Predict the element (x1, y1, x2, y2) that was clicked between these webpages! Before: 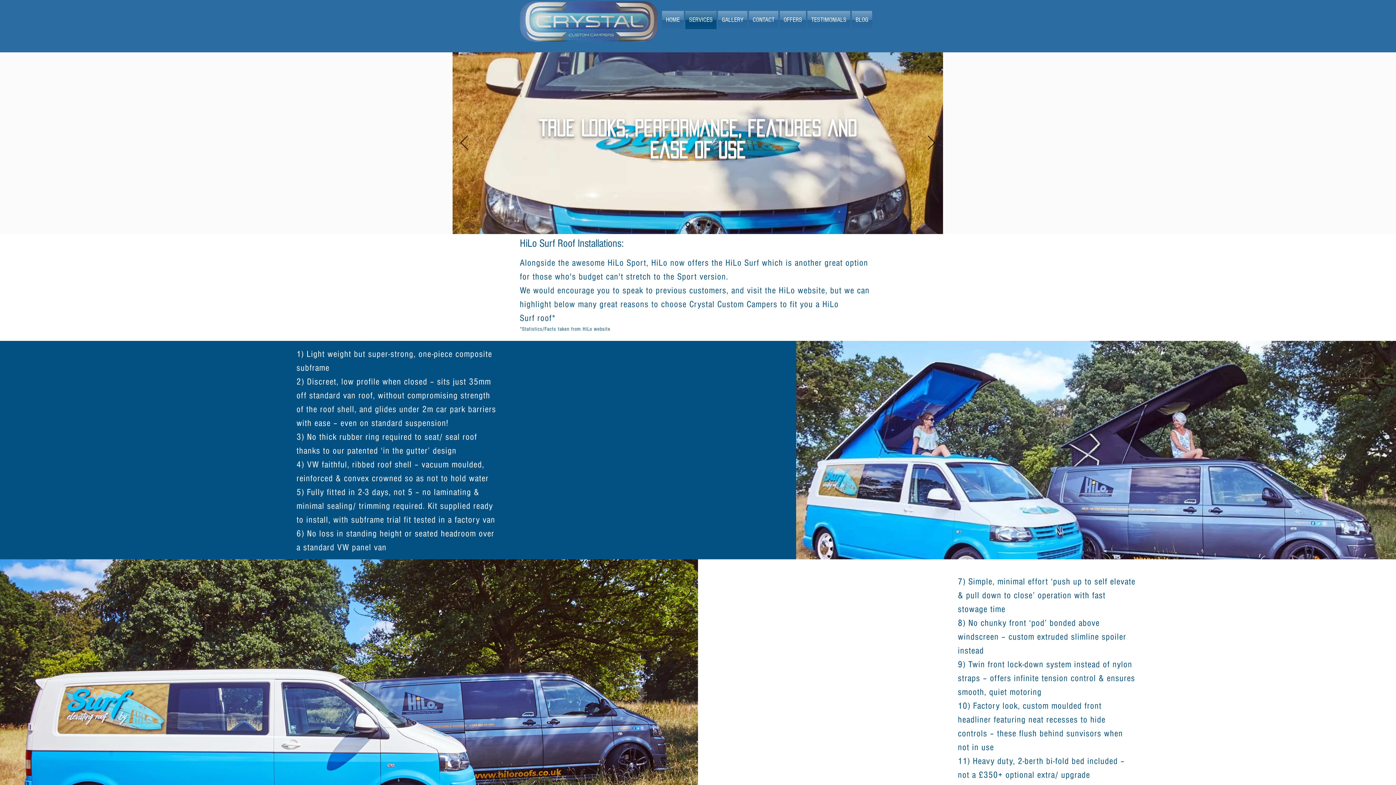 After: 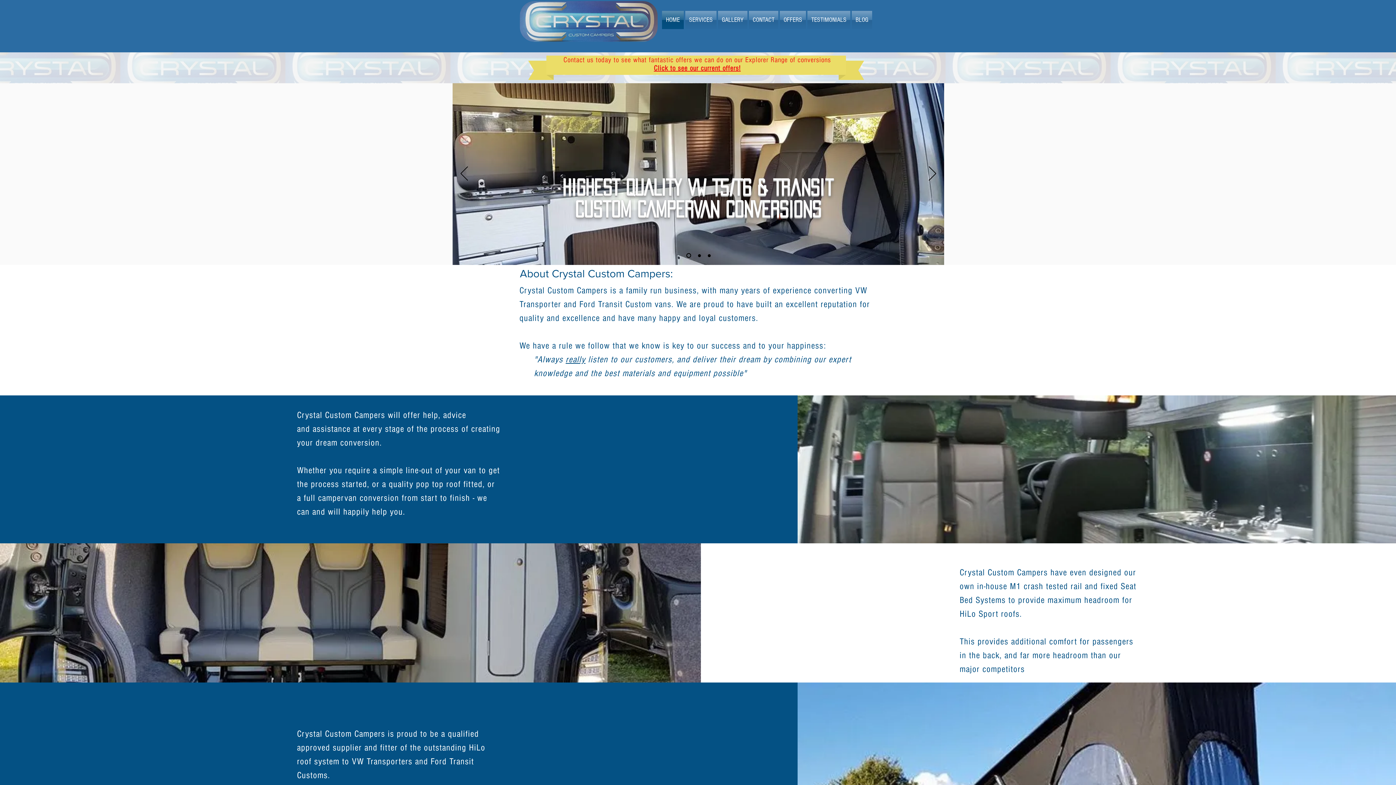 Action: bbox: (662, 10, 684, 29) label: HOME